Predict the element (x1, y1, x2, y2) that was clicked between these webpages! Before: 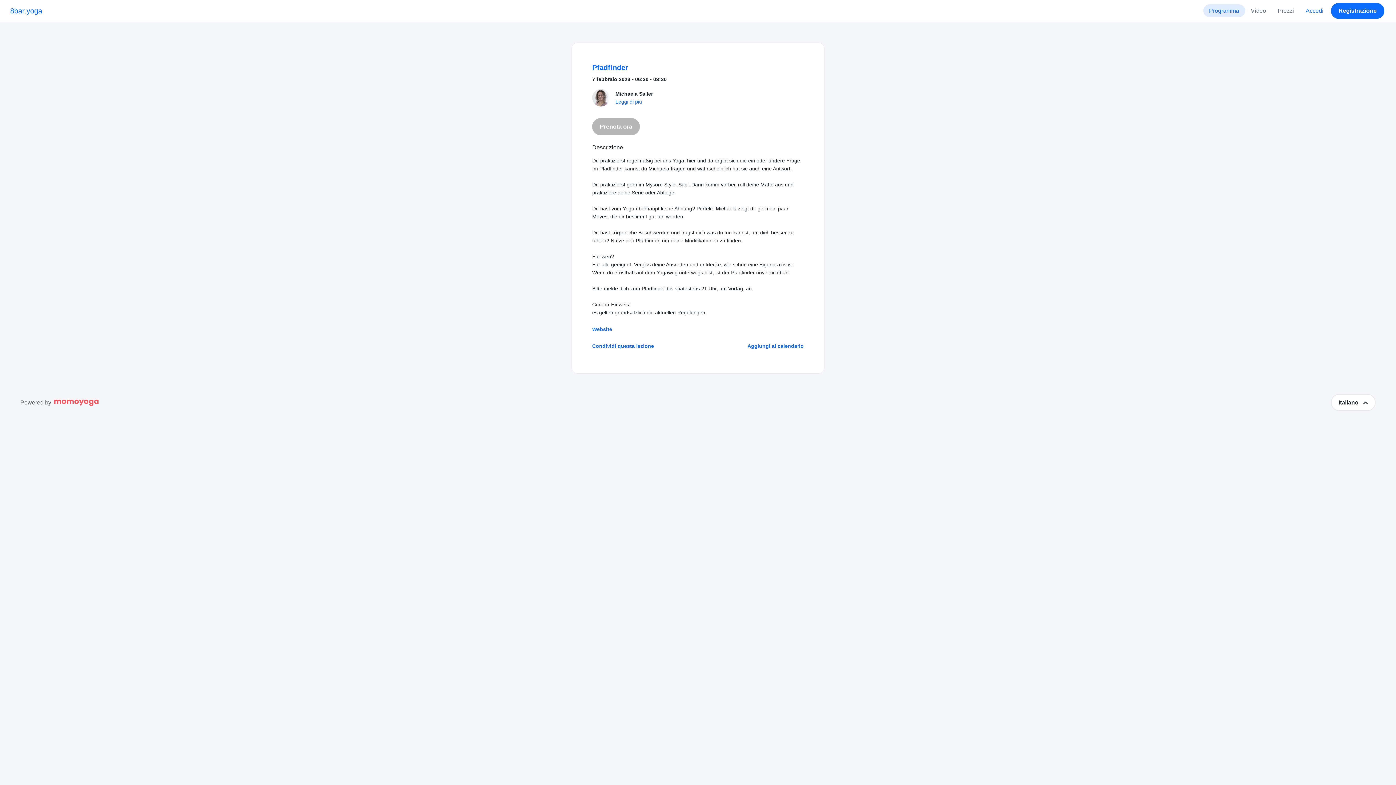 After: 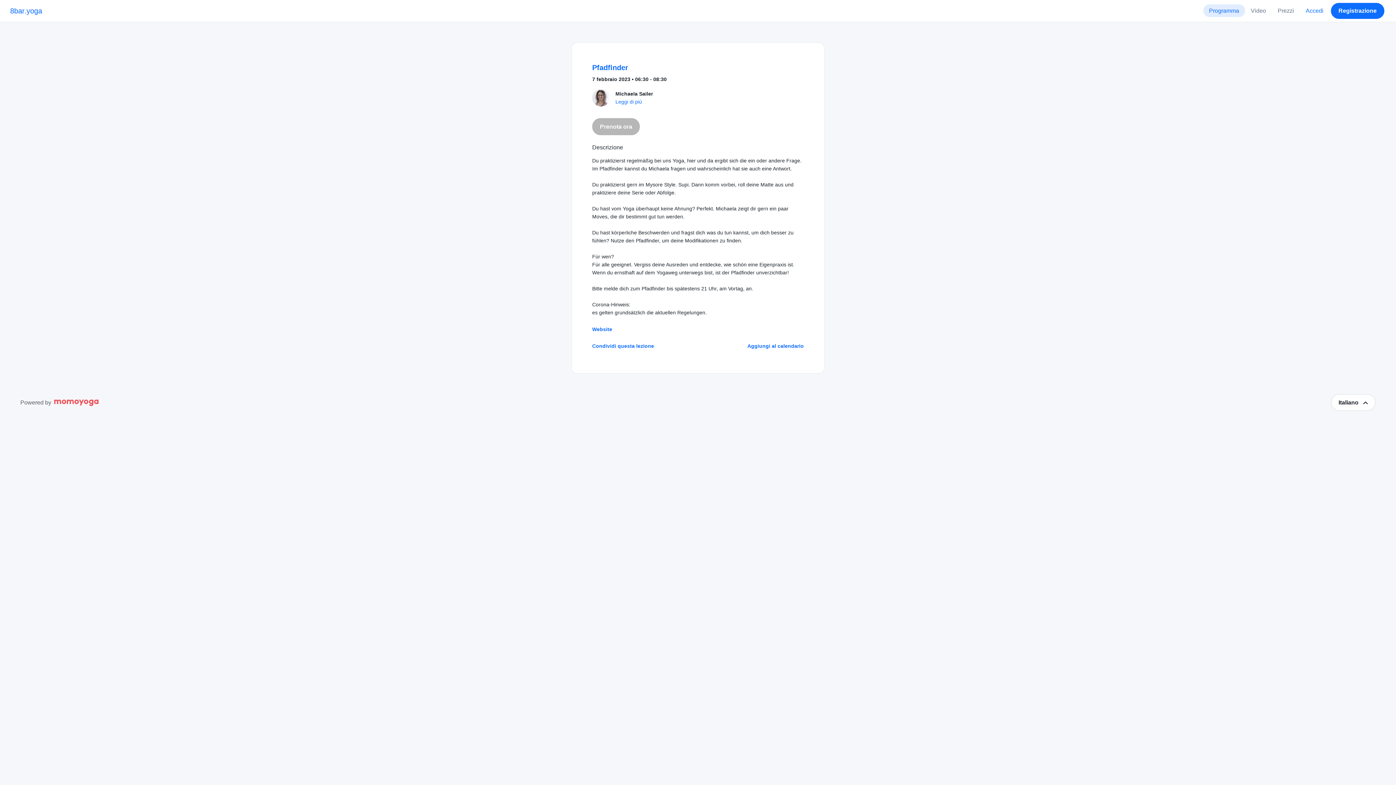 Action: bbox: (54, 398, 99, 407)